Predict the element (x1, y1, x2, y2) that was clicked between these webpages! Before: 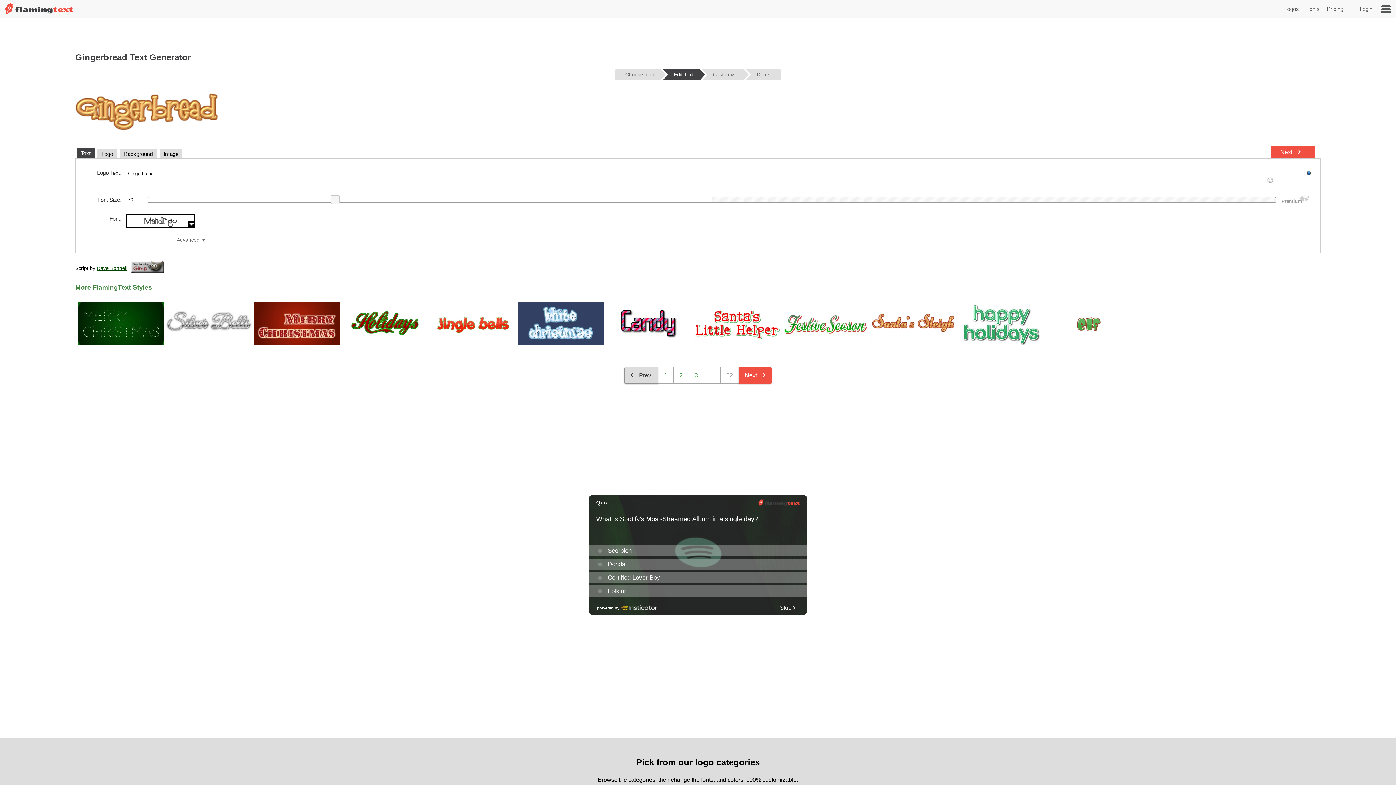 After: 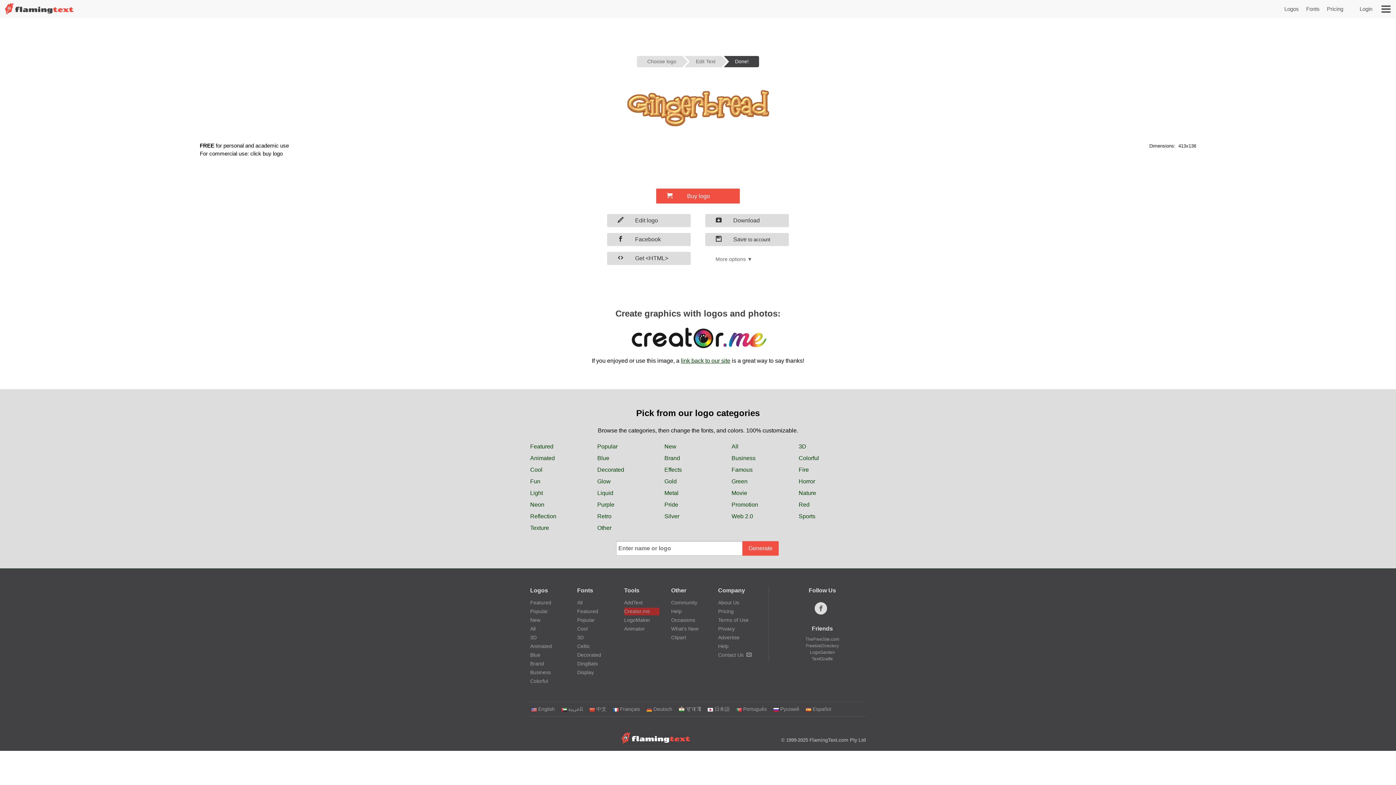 Action: label: Next bbox: (1271, 145, 1315, 158)